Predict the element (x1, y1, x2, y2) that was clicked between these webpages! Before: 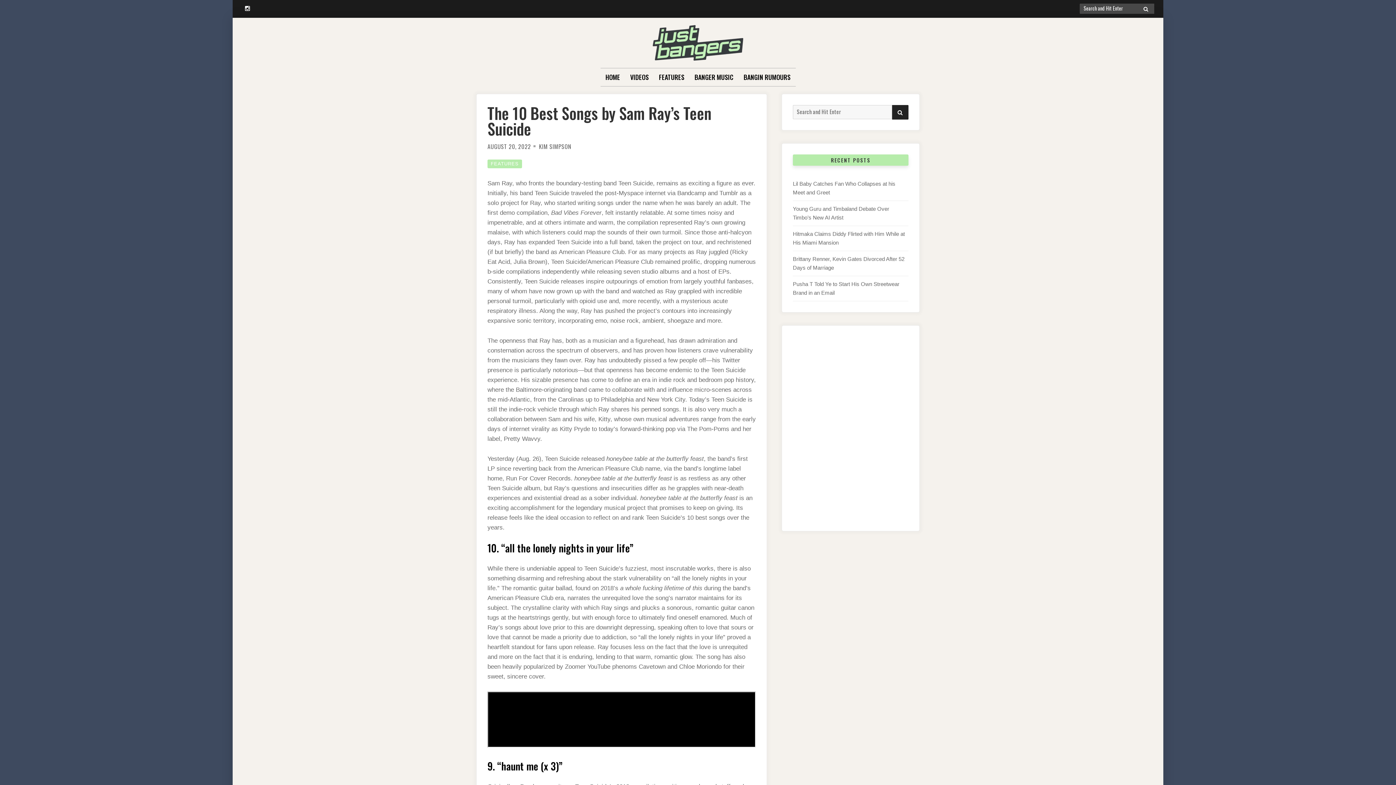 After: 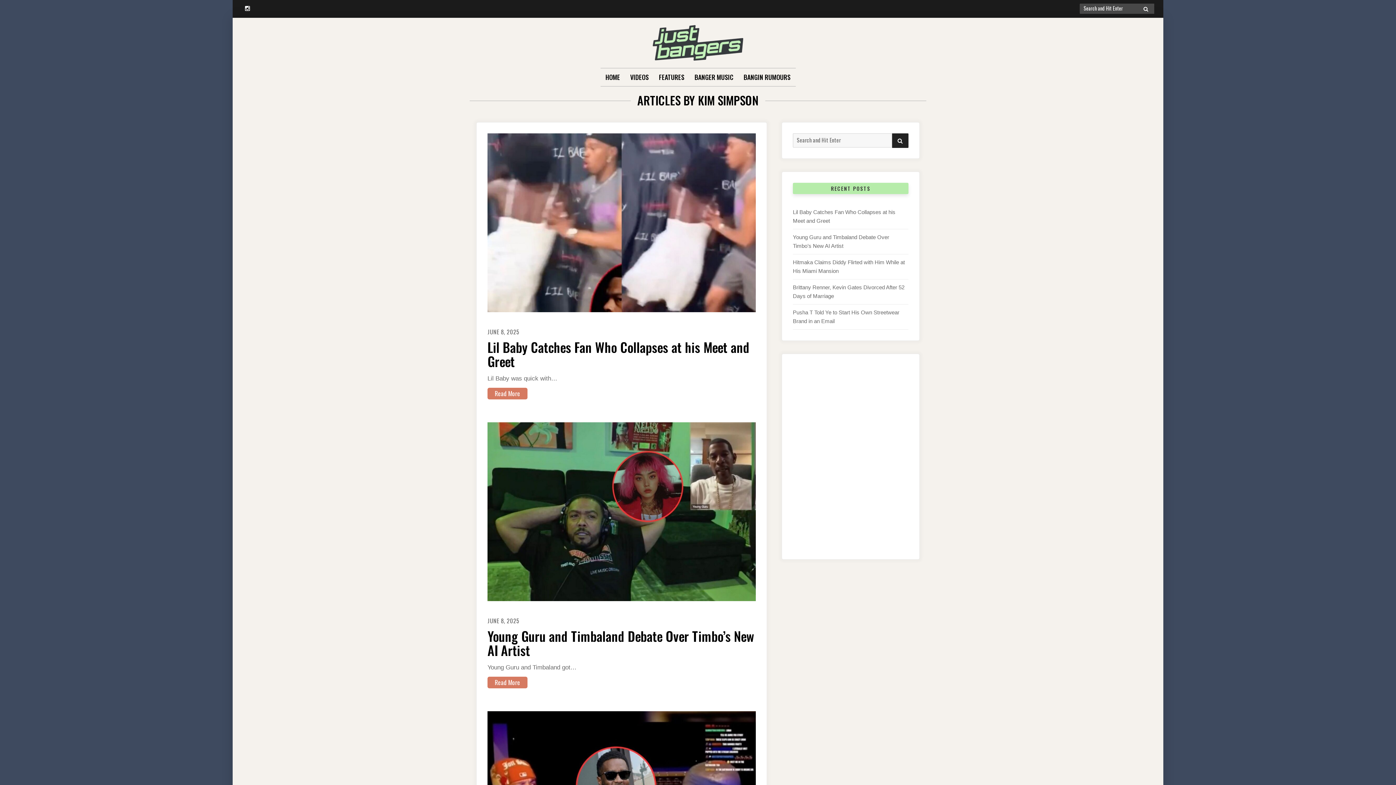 Action: bbox: (539, 142, 571, 150) label: KIM SIMPSON